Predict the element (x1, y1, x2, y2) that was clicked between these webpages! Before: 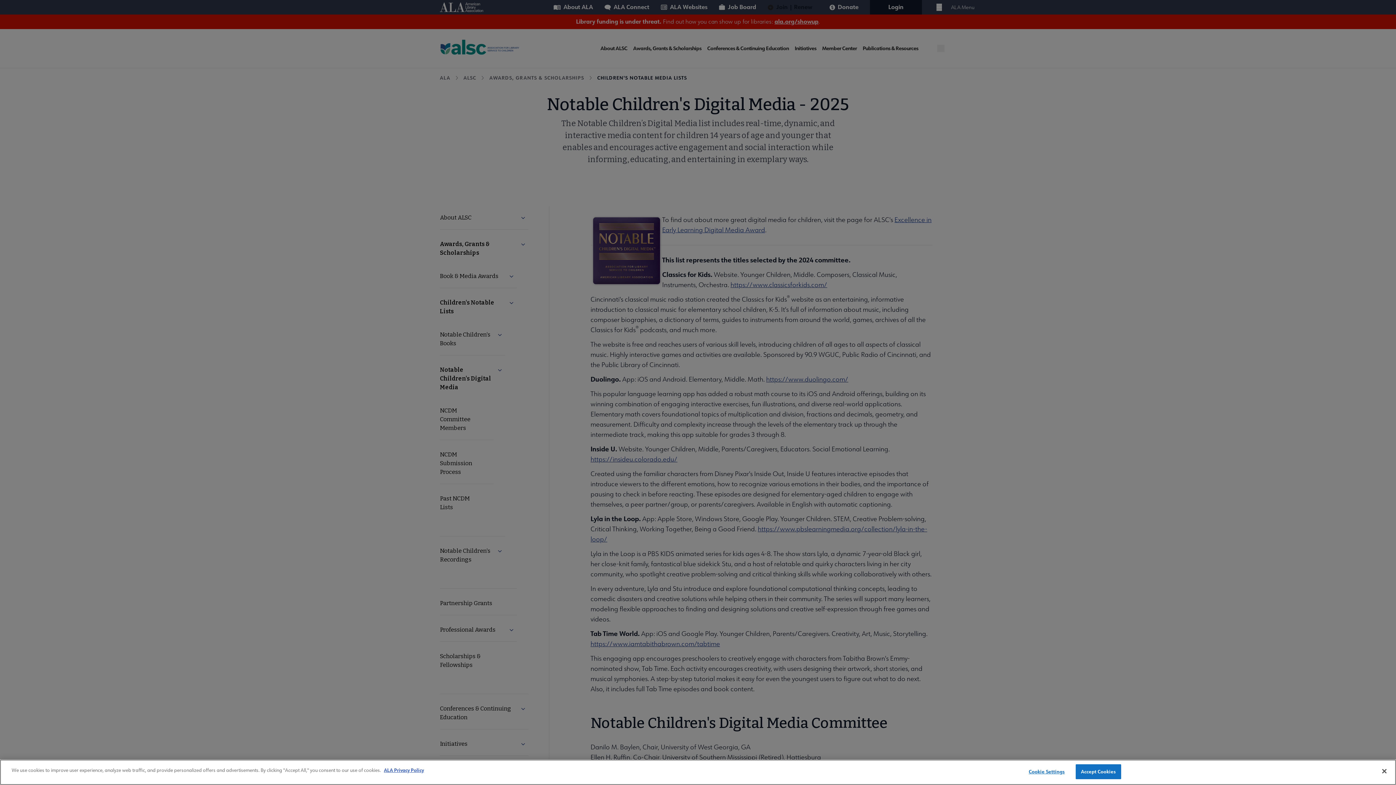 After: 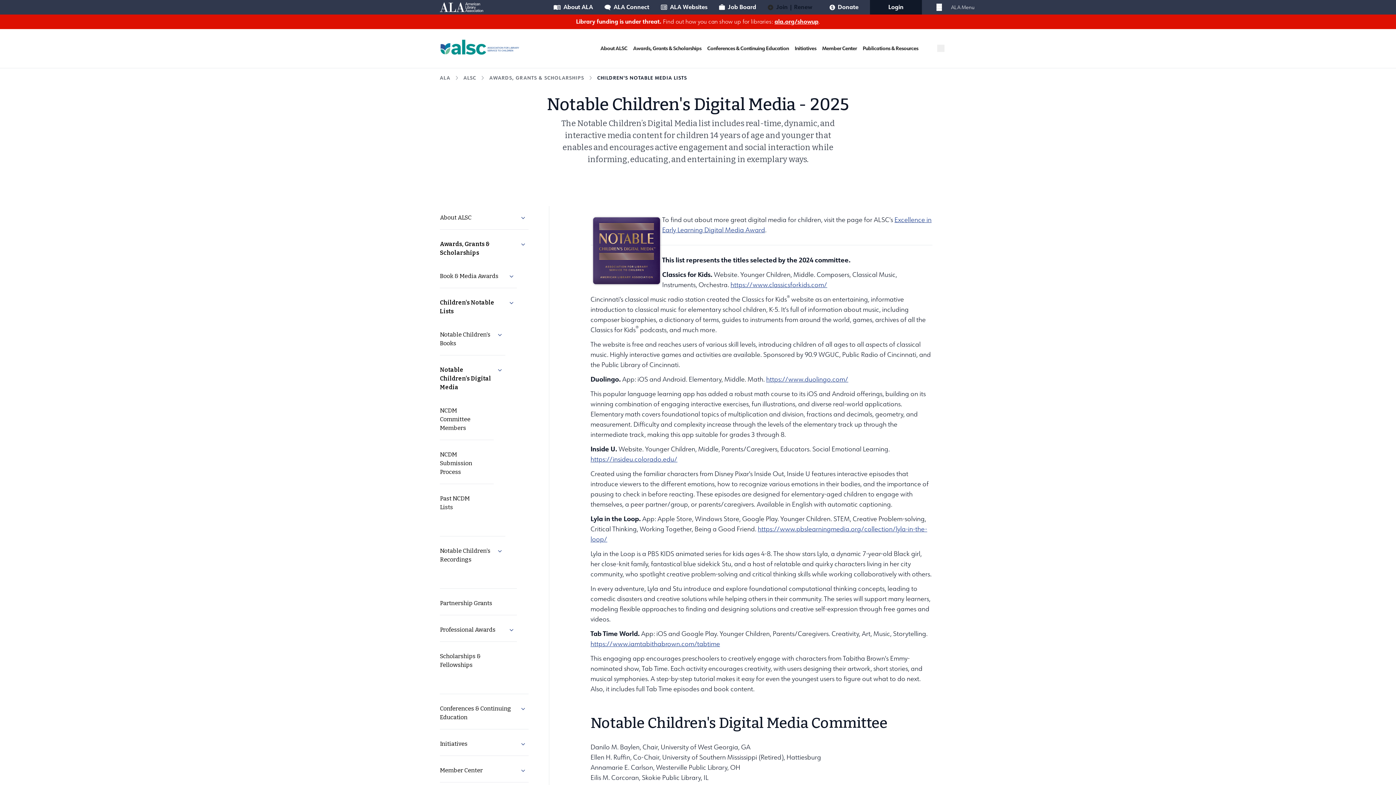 Action: label: Accept Cookies bbox: (1075, 764, 1121, 779)